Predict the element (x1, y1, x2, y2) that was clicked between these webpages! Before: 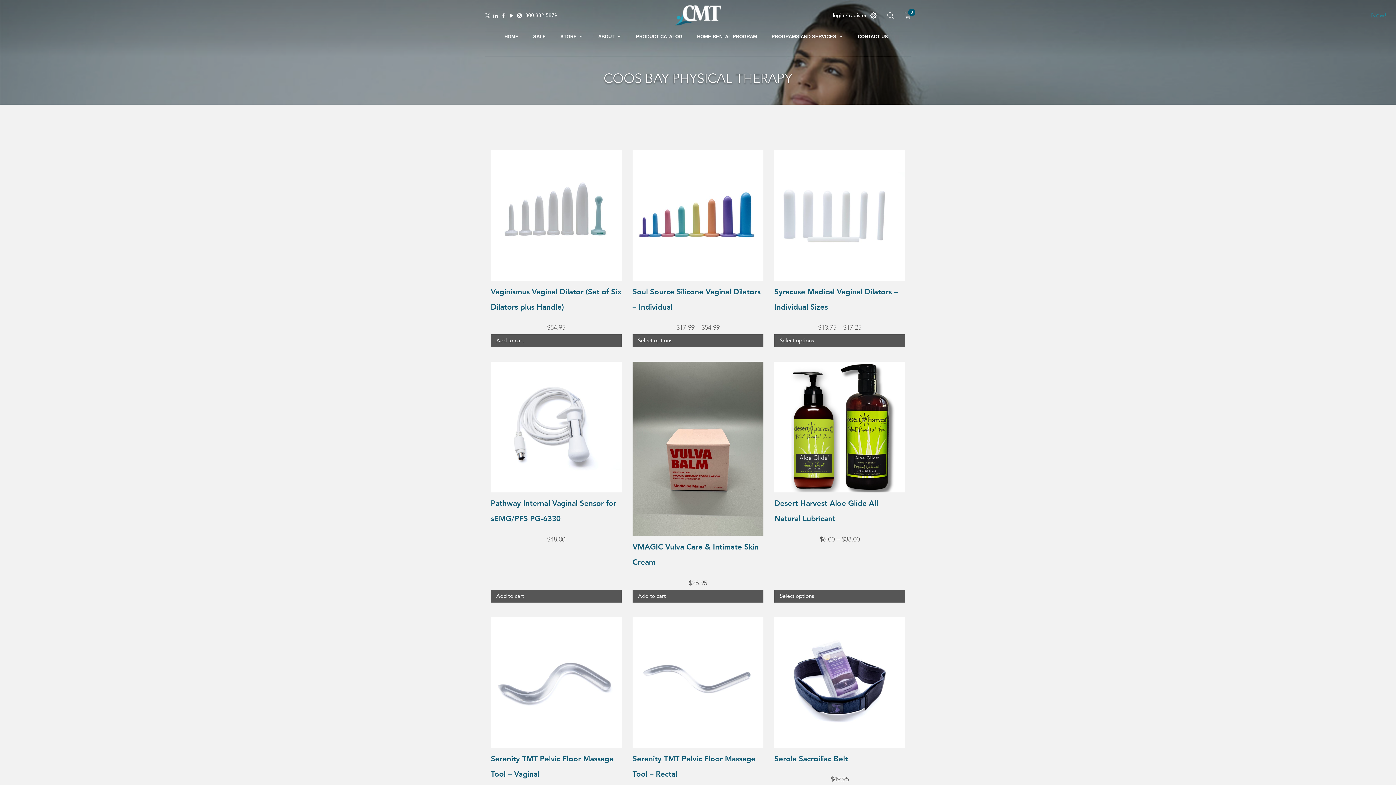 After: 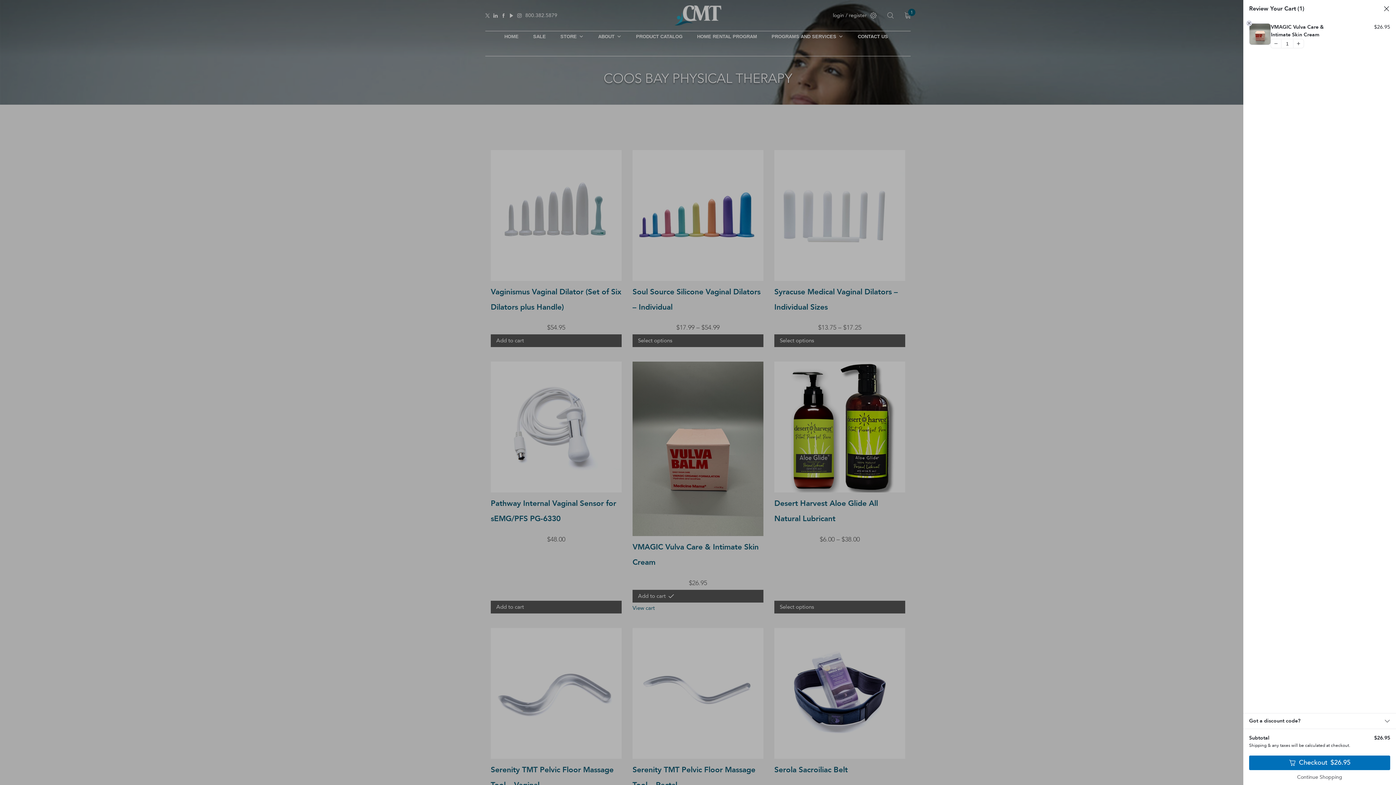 Action: label: Add to cart: “VMAGIC Vulva Care & Intimate Skin Cream” bbox: (632, 590, 763, 602)